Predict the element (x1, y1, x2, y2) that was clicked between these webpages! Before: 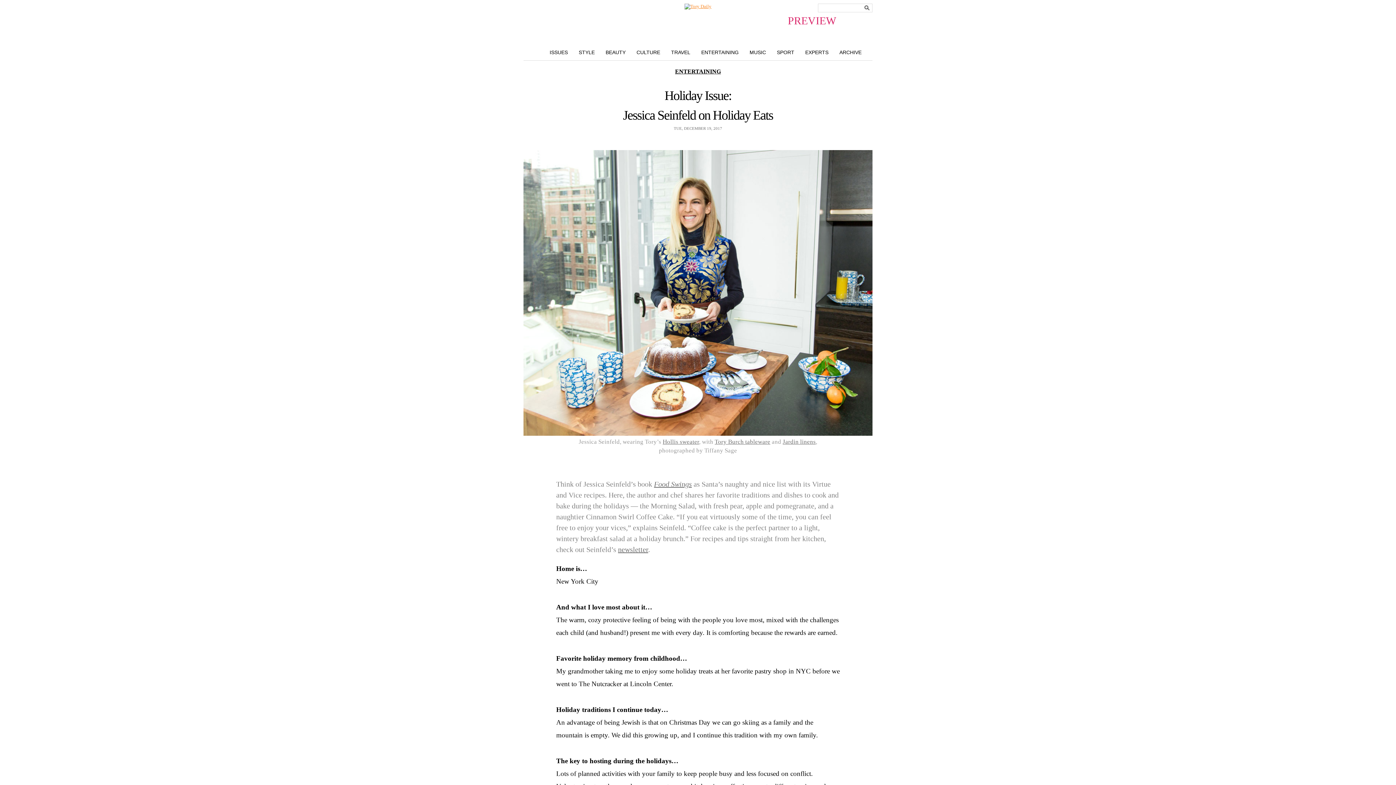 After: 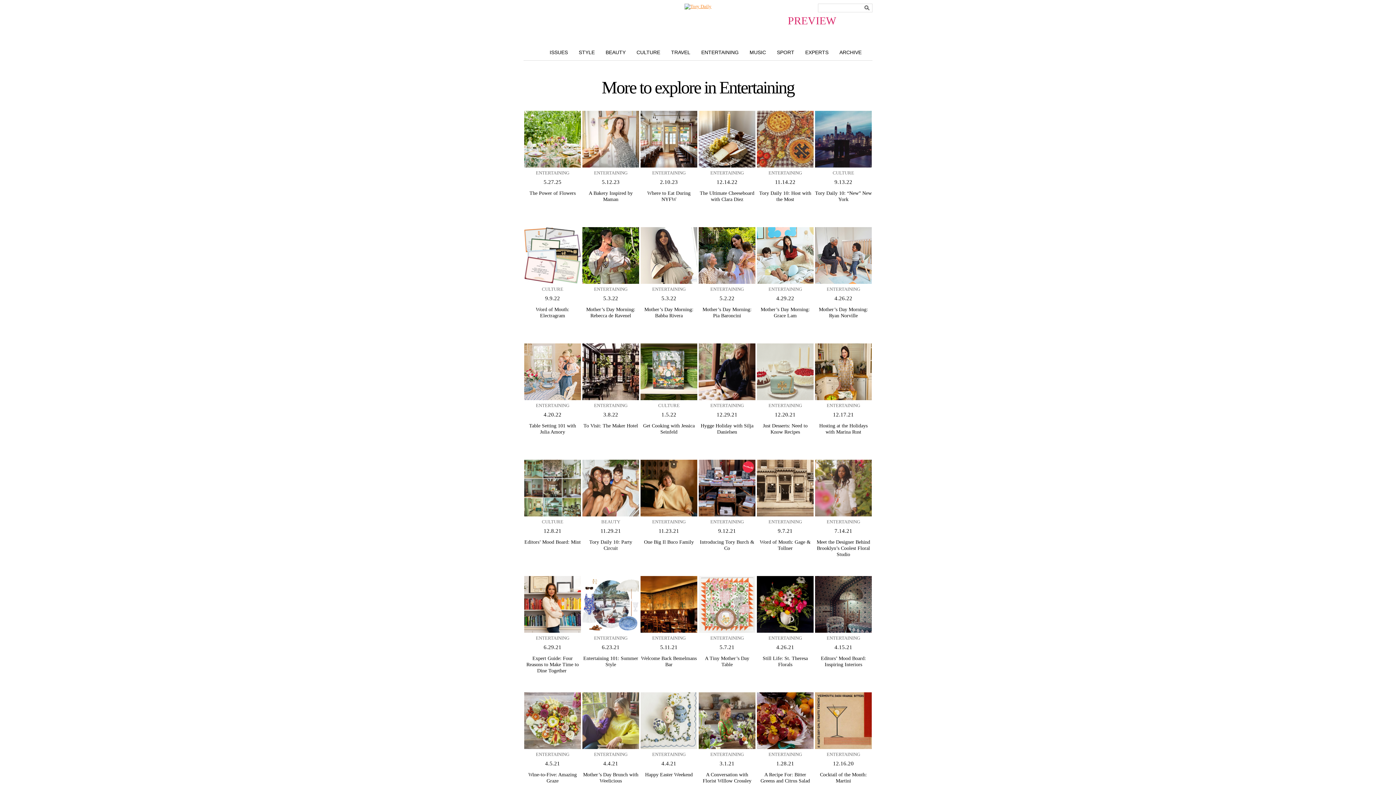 Action: label: ENTERTAINING bbox: (696, 48, 744, 56)